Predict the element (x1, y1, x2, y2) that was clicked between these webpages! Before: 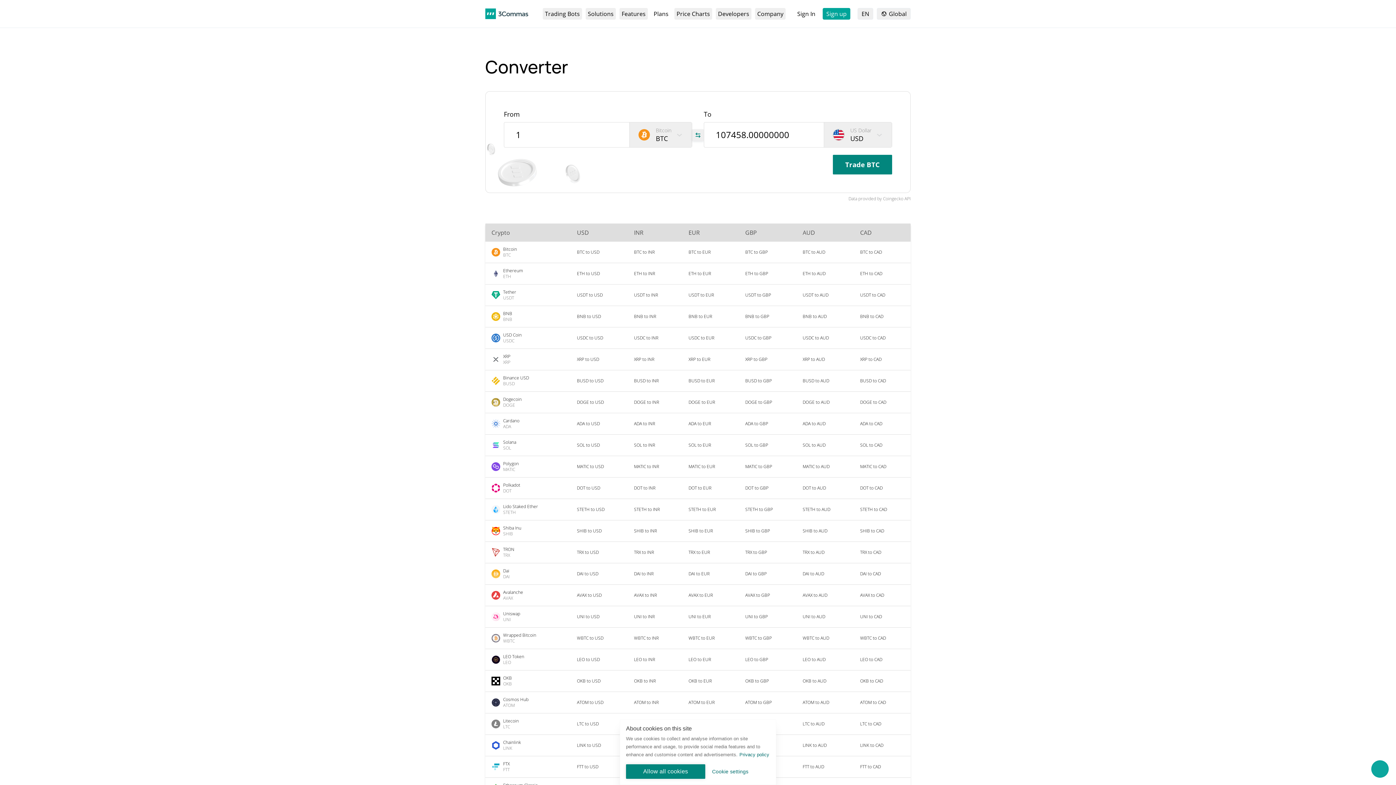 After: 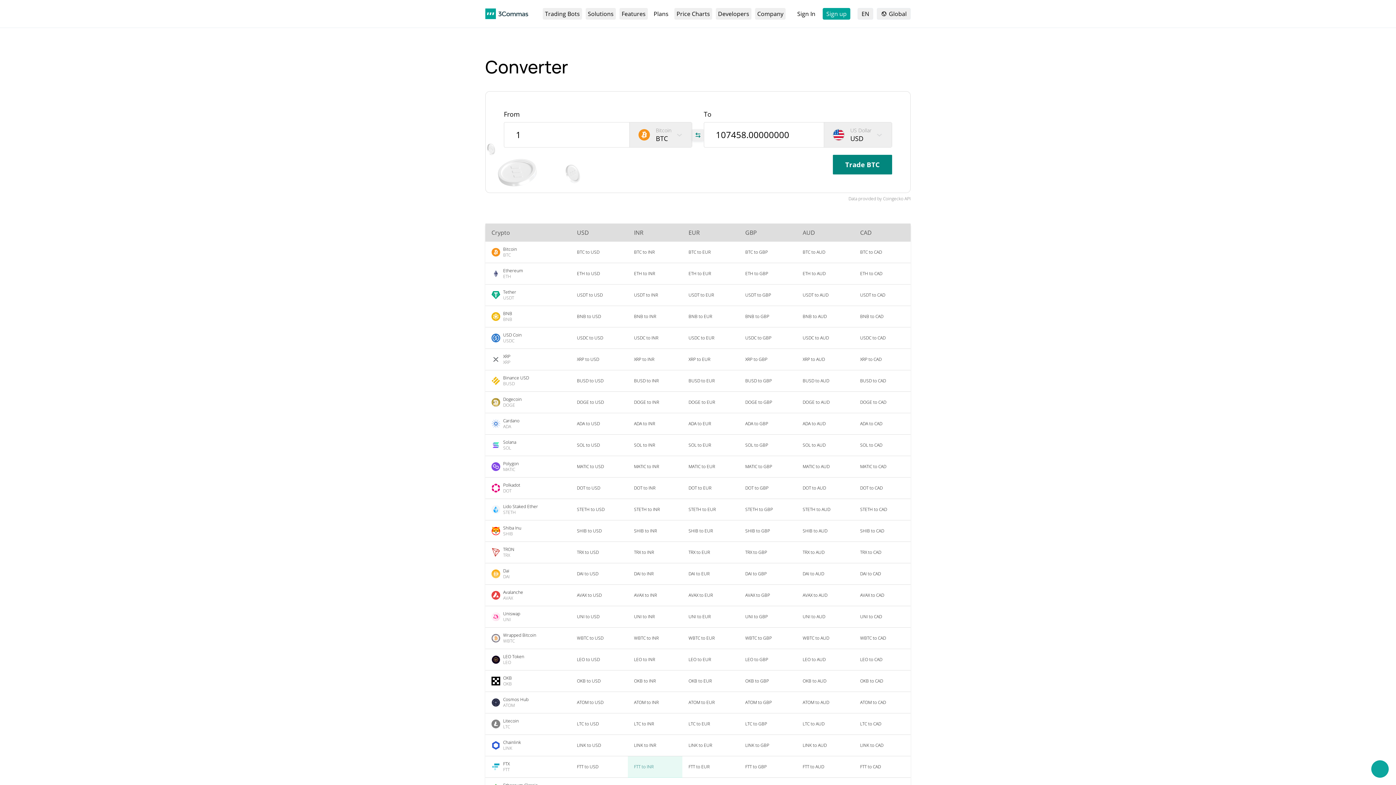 Action: label: Allow all cookies bbox: (626, 764, 705, 779)